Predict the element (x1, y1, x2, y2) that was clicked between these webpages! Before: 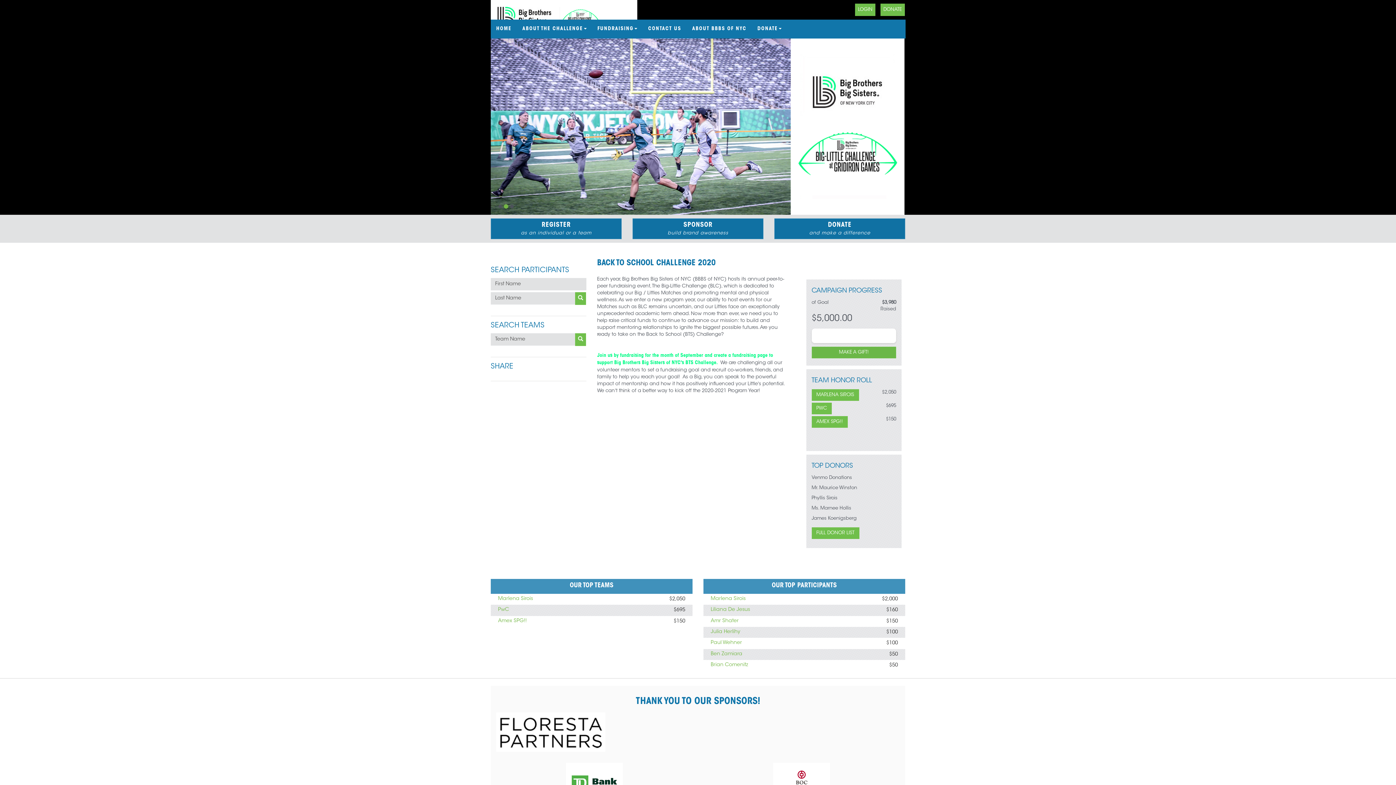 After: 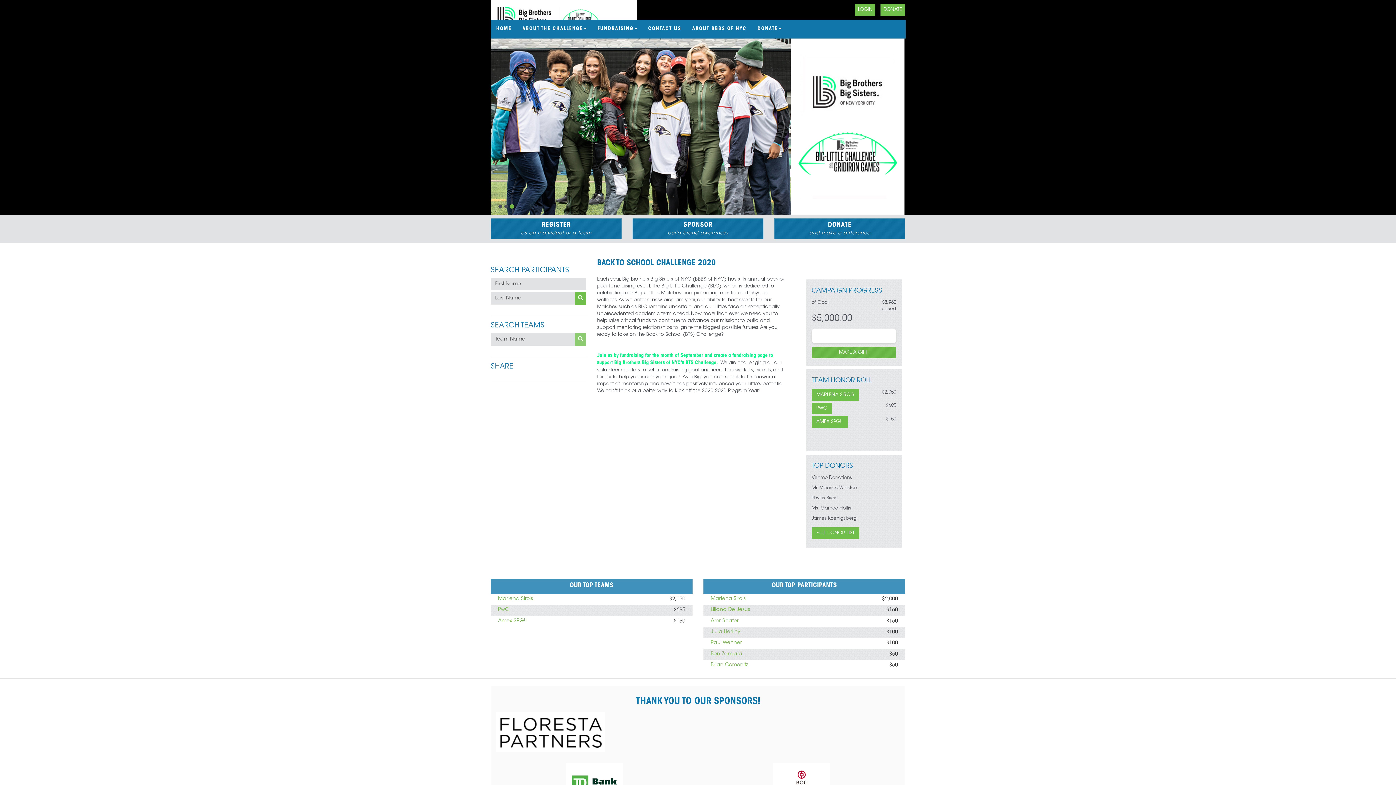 Action: bbox: (575, 333, 586, 346)